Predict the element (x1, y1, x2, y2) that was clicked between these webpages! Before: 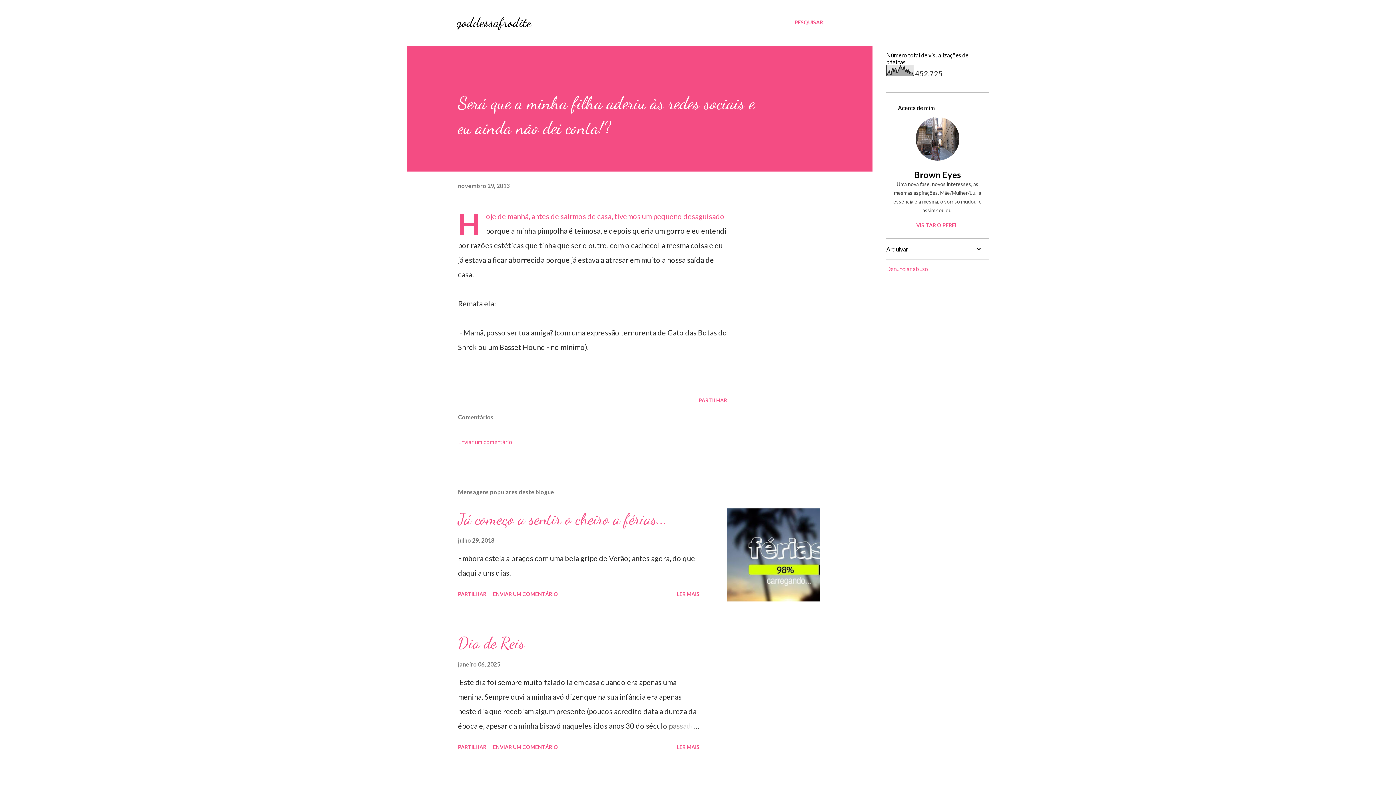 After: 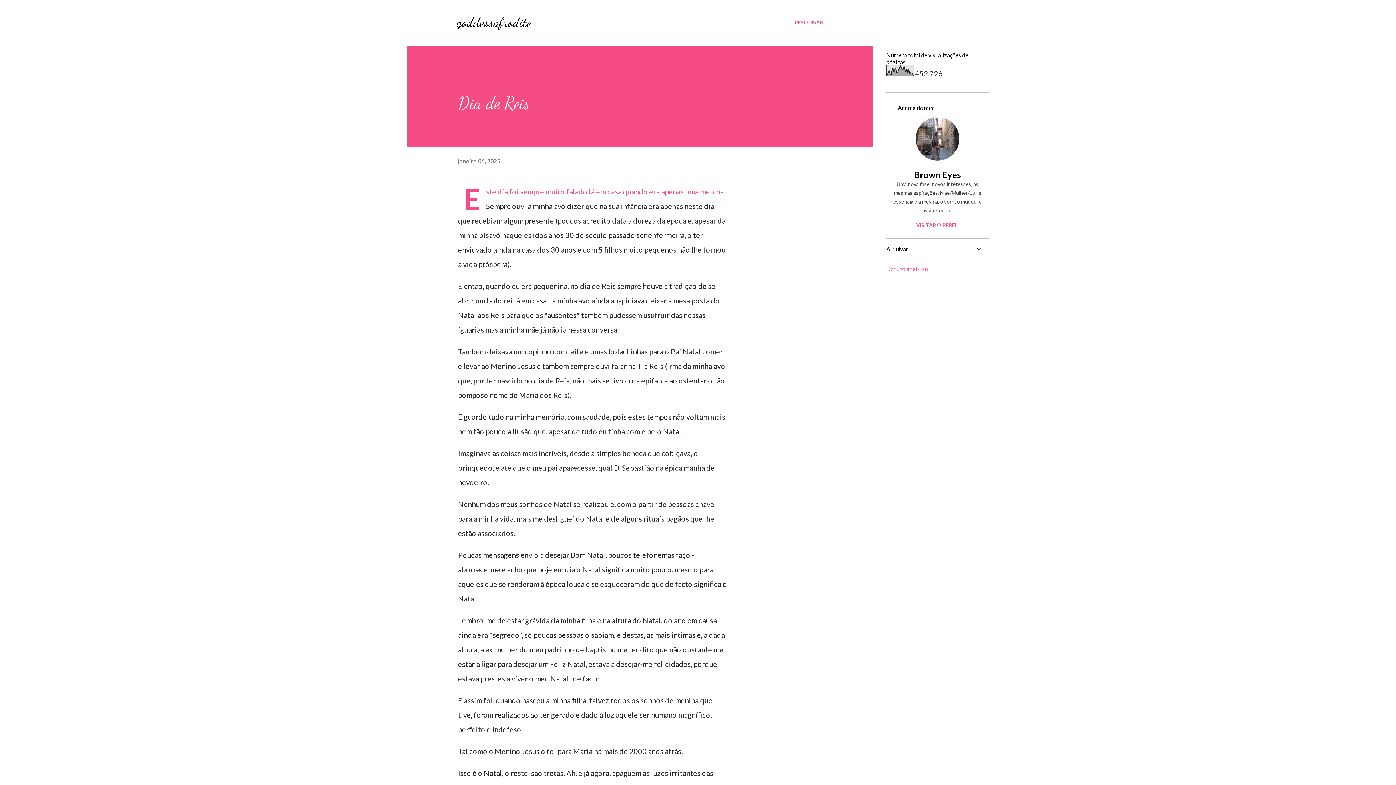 Action: bbox: (674, 741, 702, 753) label: LER MAIS